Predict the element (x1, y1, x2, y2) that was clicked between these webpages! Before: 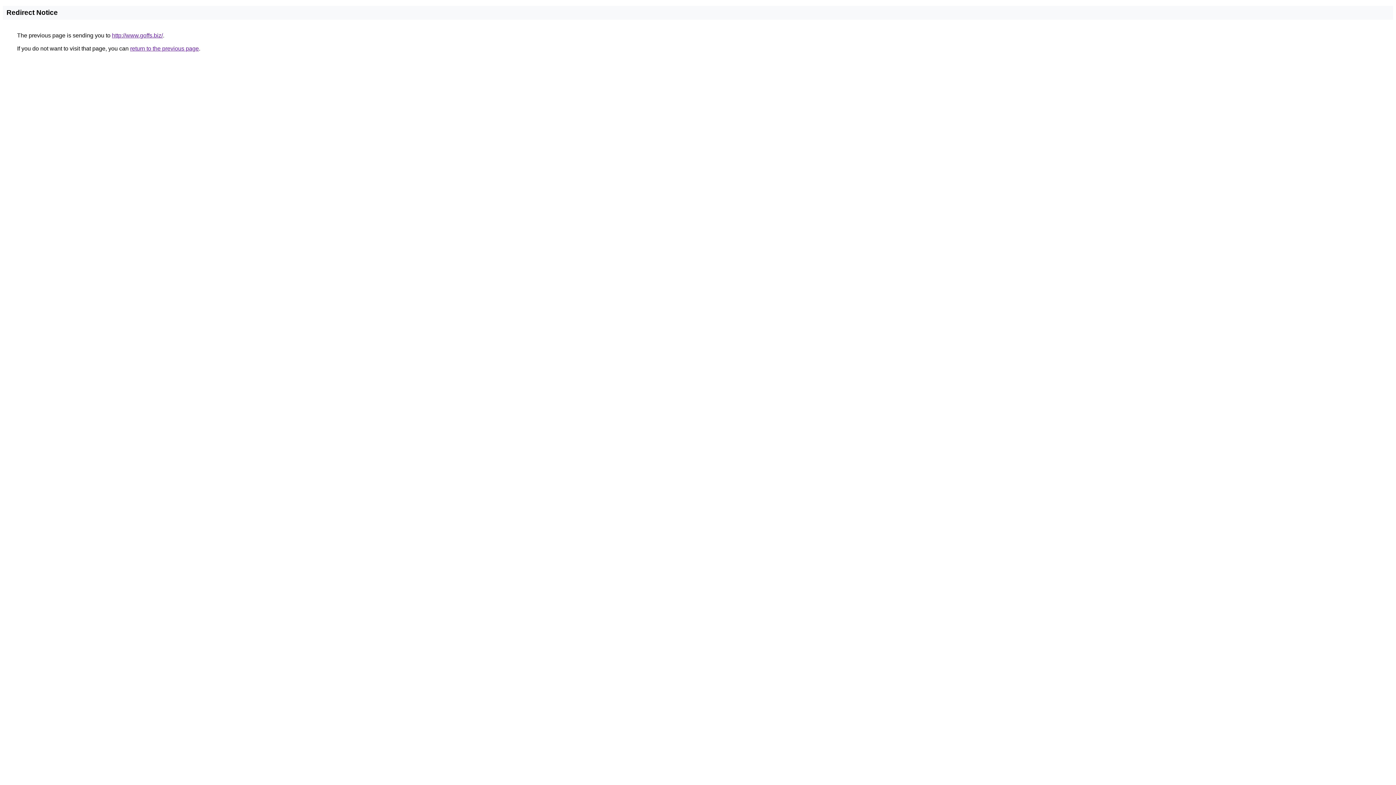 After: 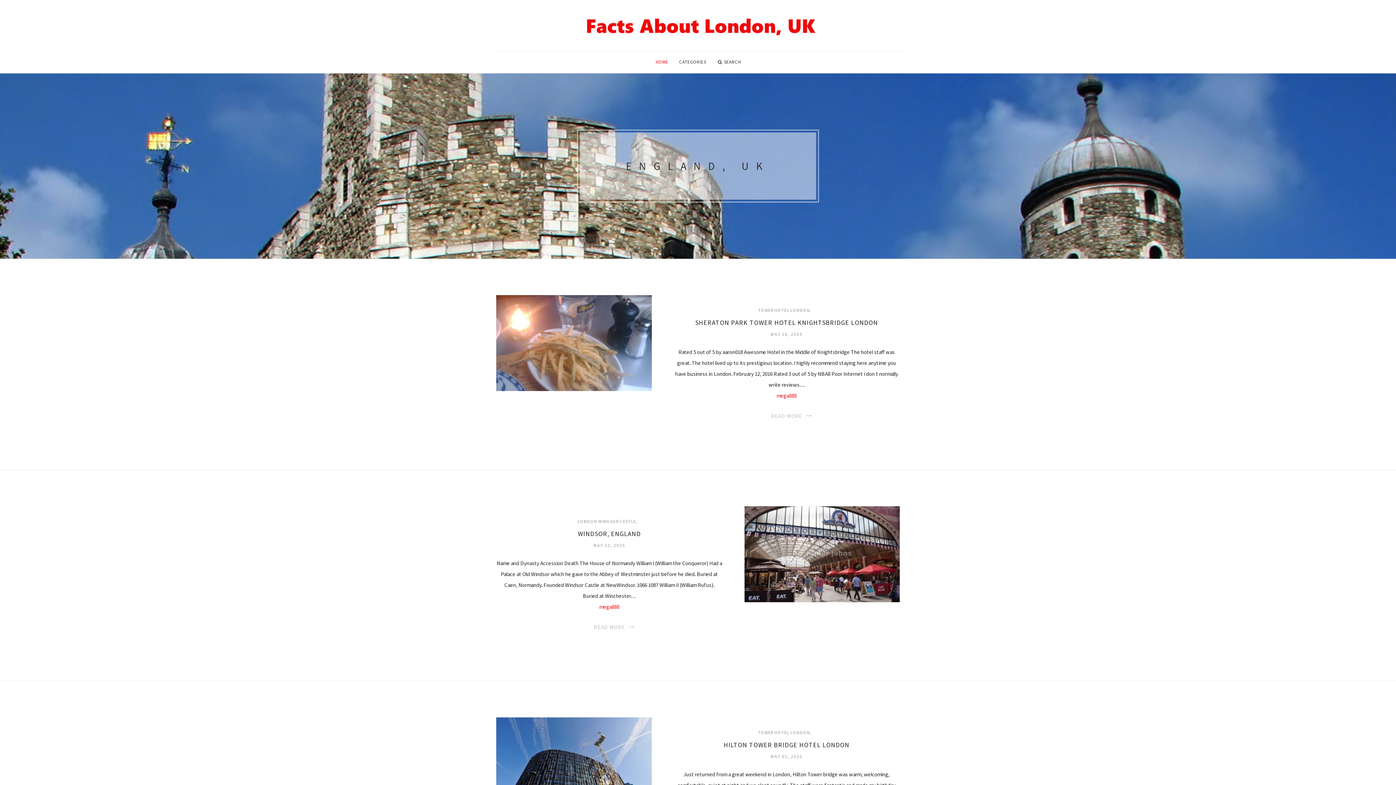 Action: label: http://www.goffs.biz/ bbox: (112, 32, 162, 38)